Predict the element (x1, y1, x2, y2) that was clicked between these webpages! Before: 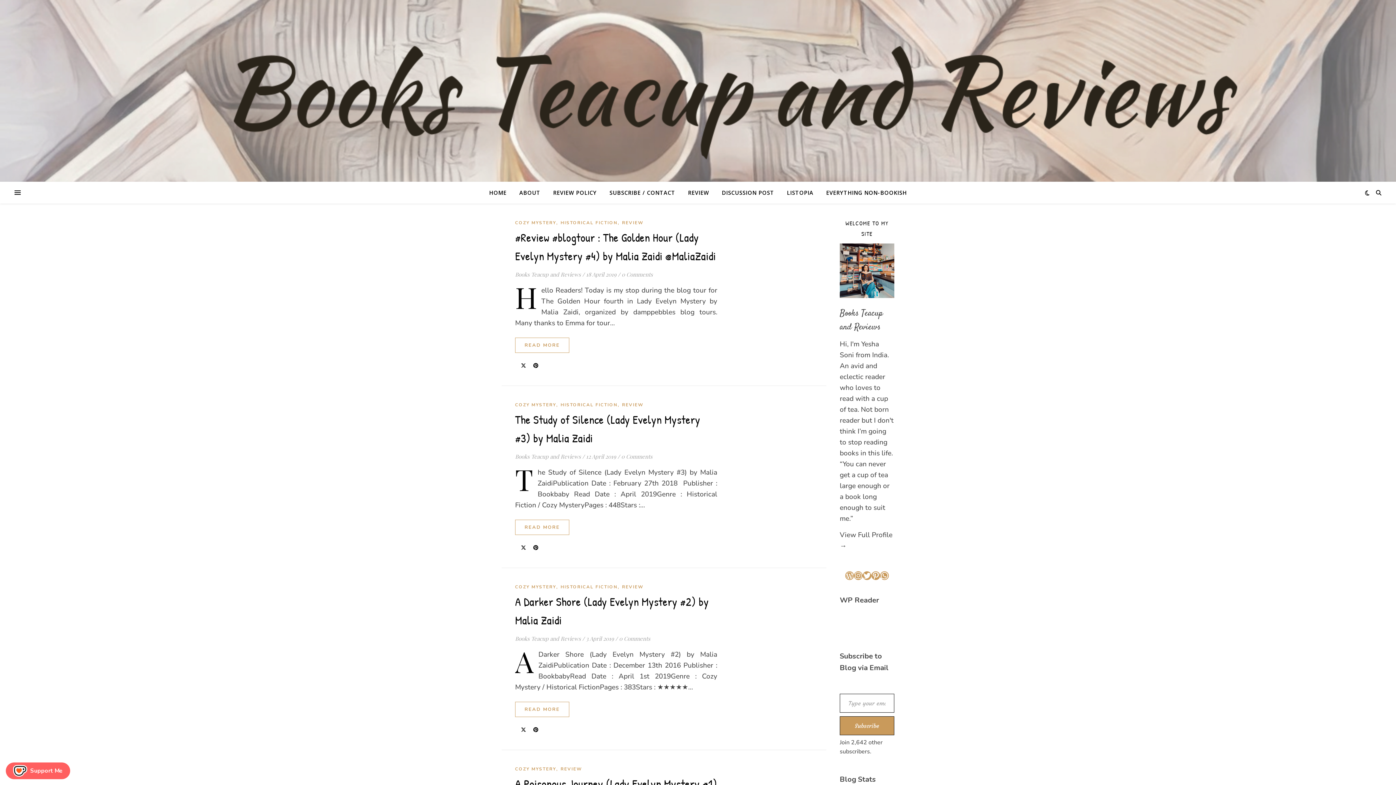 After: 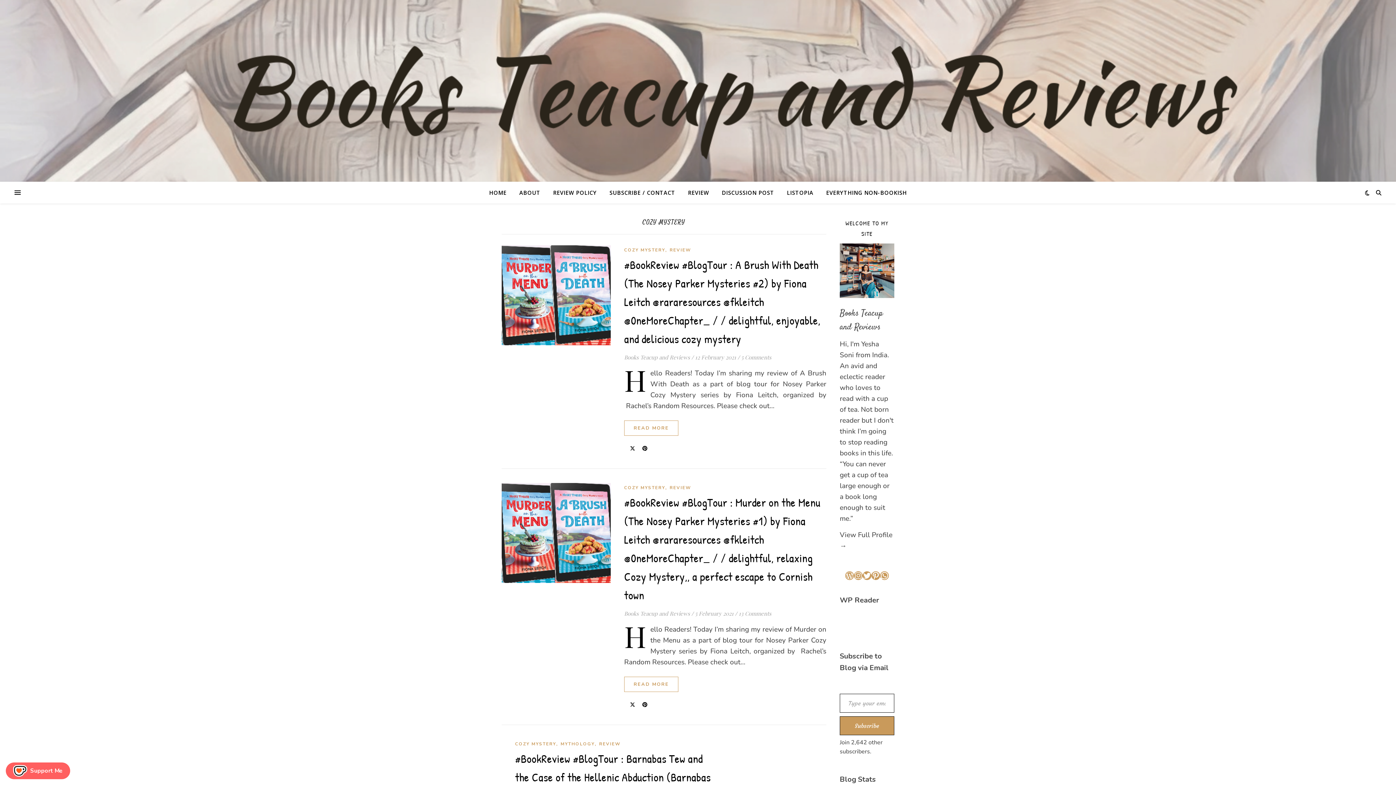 Action: bbox: (515, 584, 556, 590) label: COZY MYSTERY